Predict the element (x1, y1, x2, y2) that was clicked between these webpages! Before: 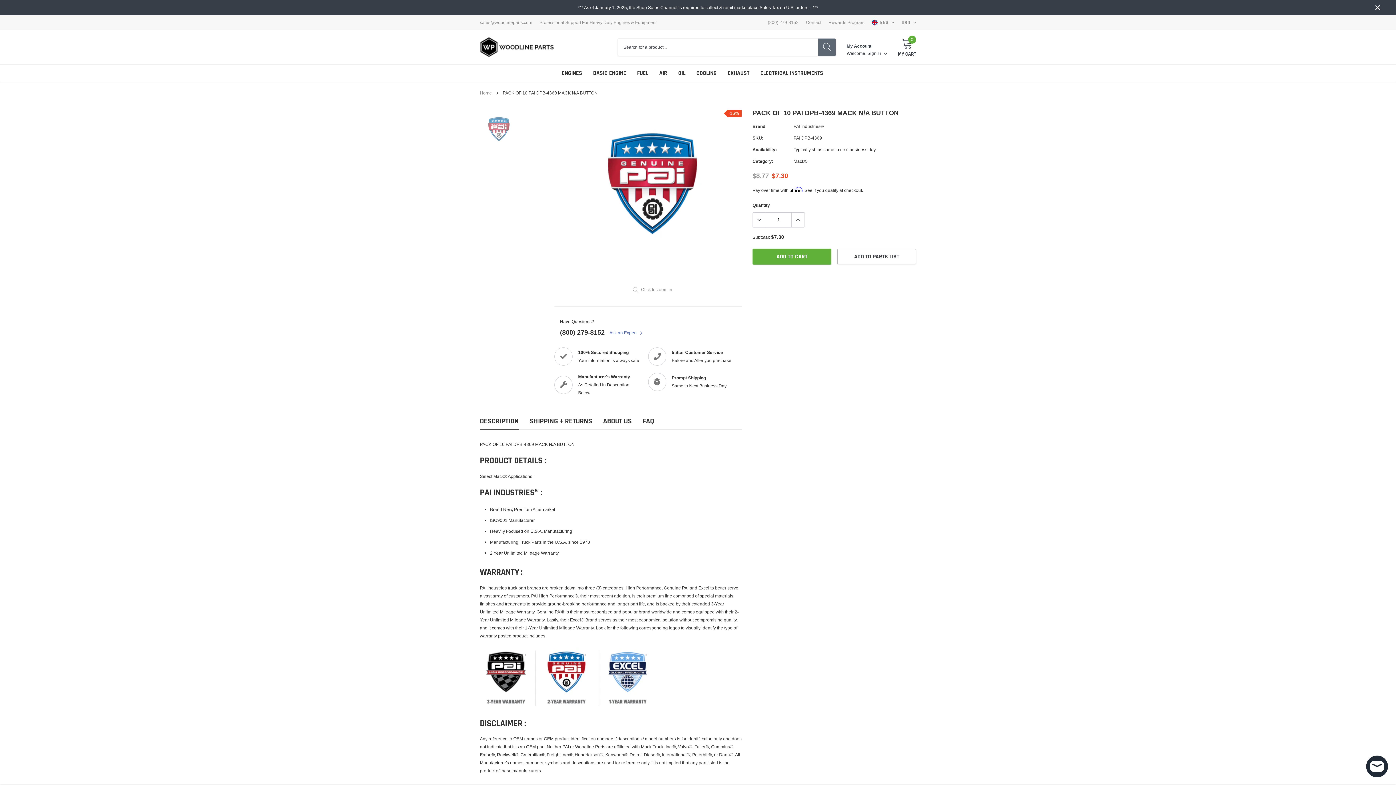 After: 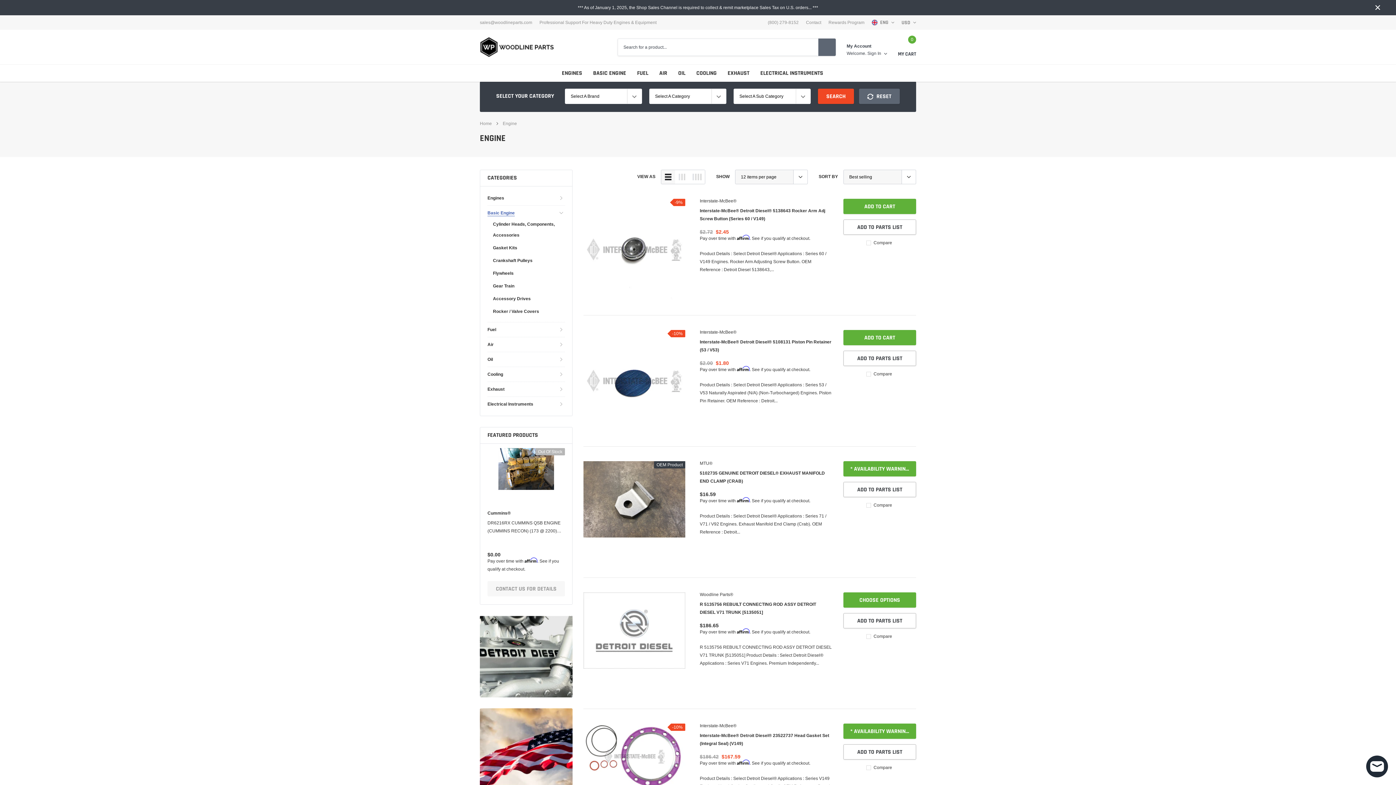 Action: label: link bbox: (593, 69, 626, 77)